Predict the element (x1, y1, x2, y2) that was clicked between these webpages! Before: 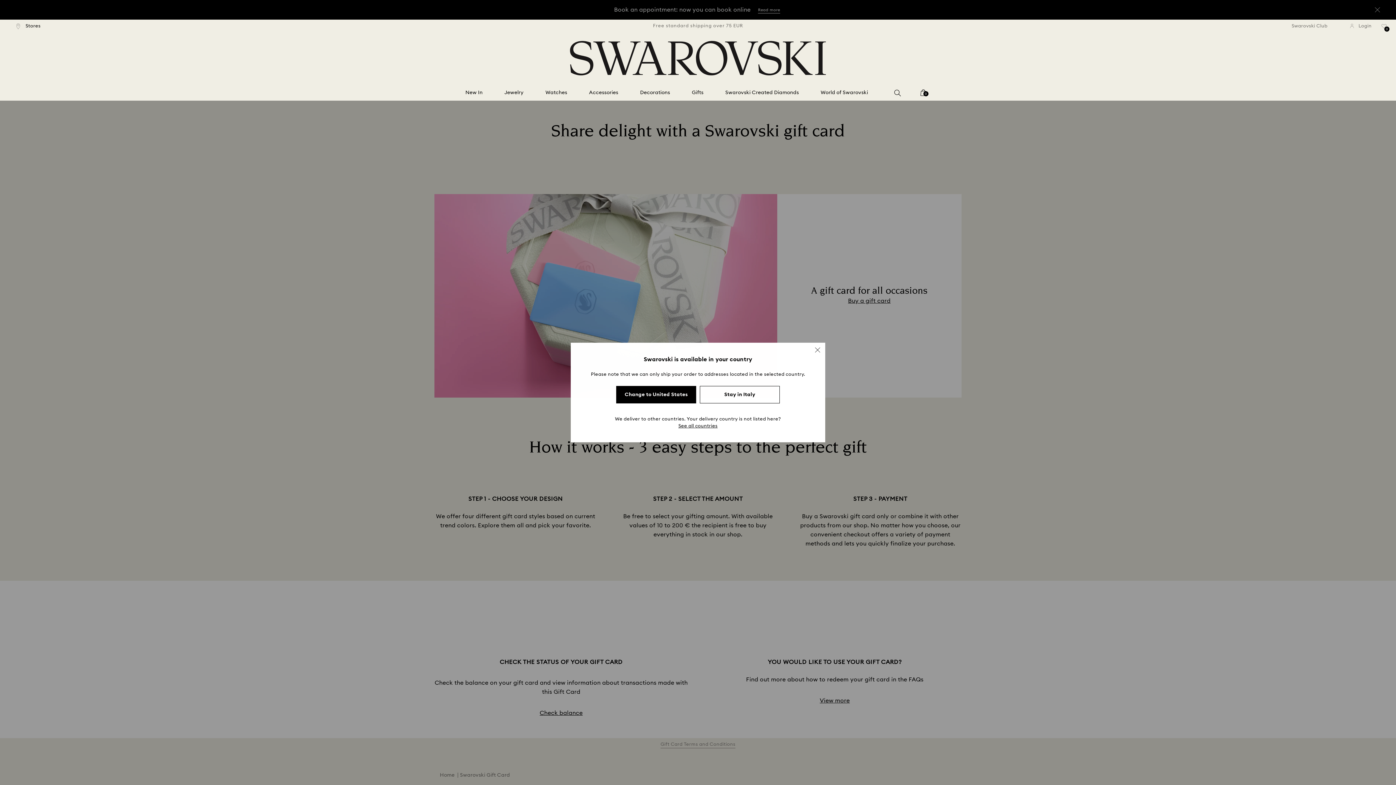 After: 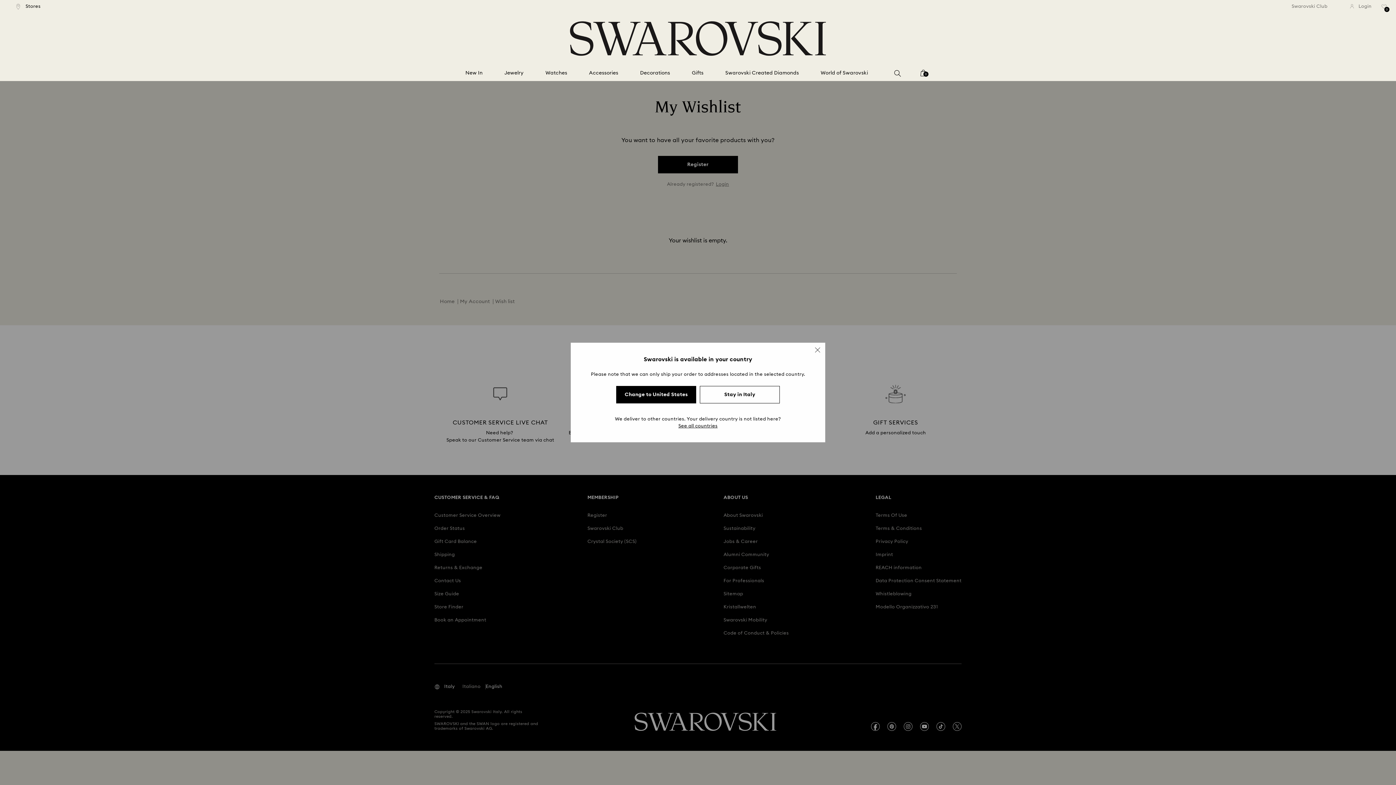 Action: label: Wish list bbox: (1381, 23, 1387, 34)